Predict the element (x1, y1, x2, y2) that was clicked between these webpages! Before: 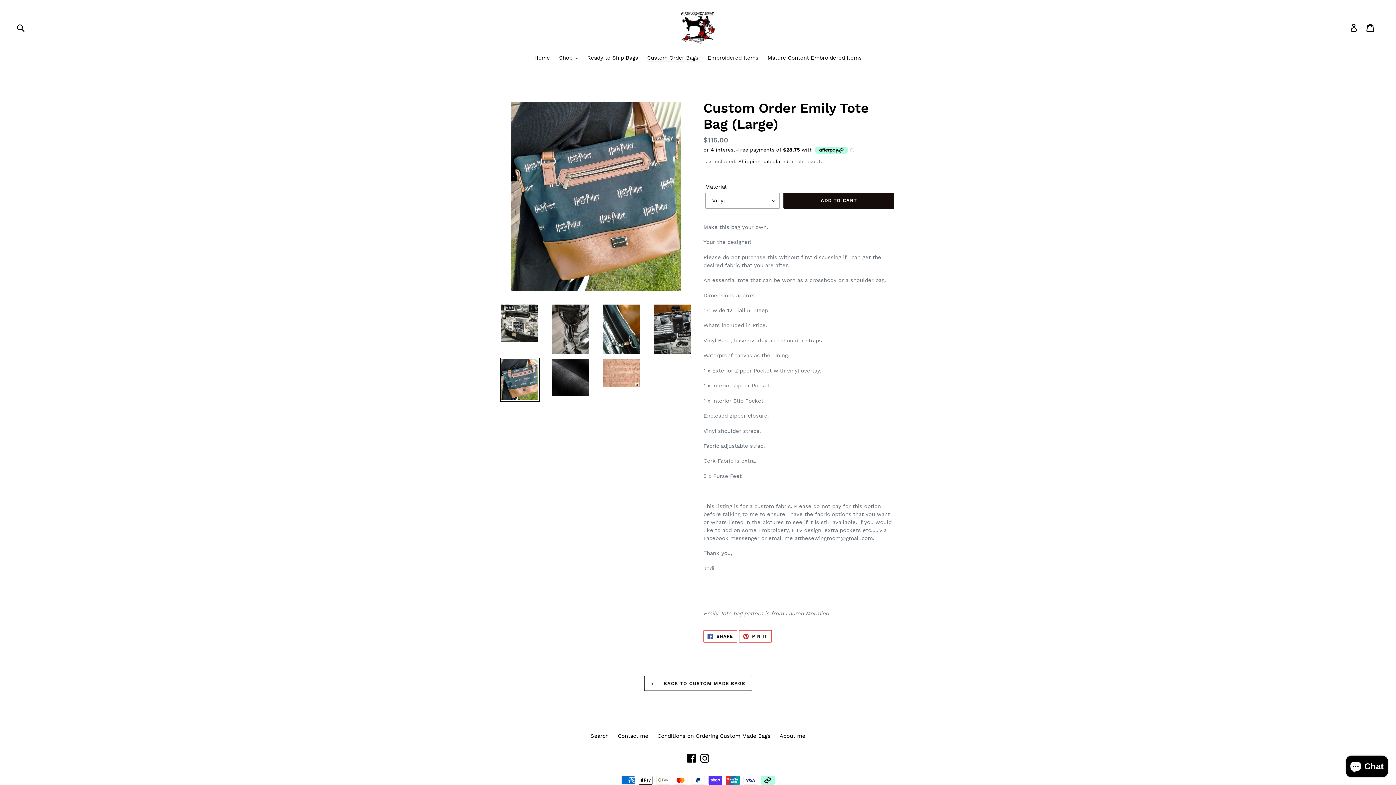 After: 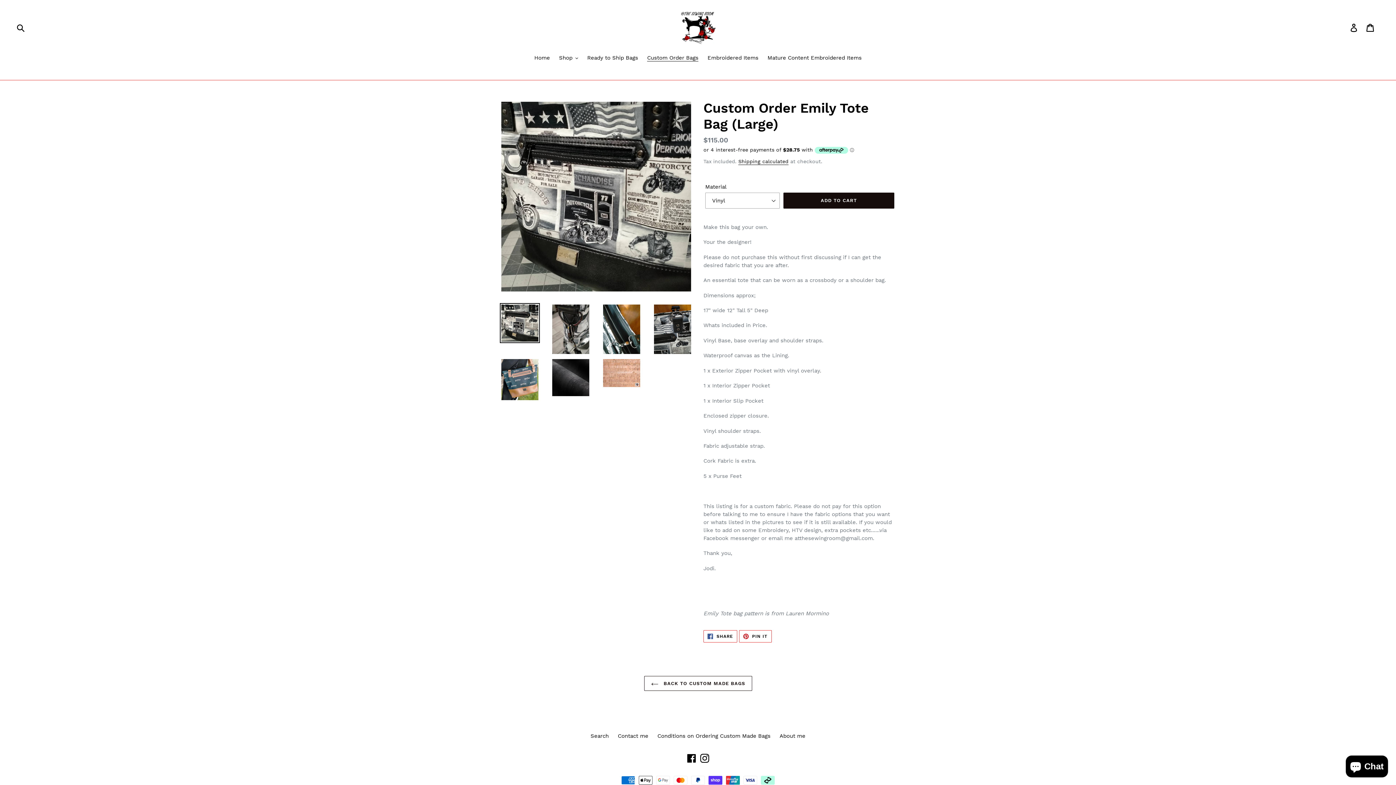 Action: bbox: (500, 303, 540, 343)